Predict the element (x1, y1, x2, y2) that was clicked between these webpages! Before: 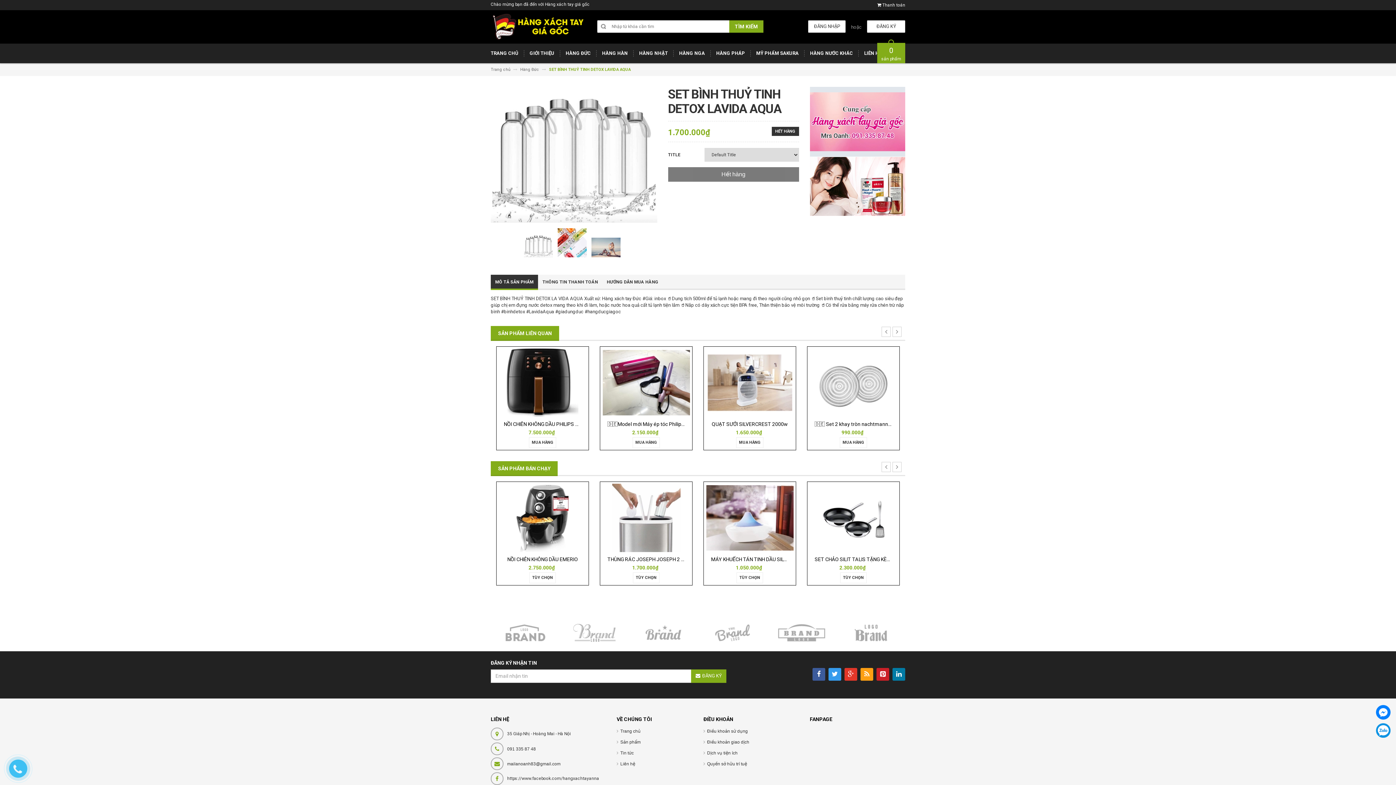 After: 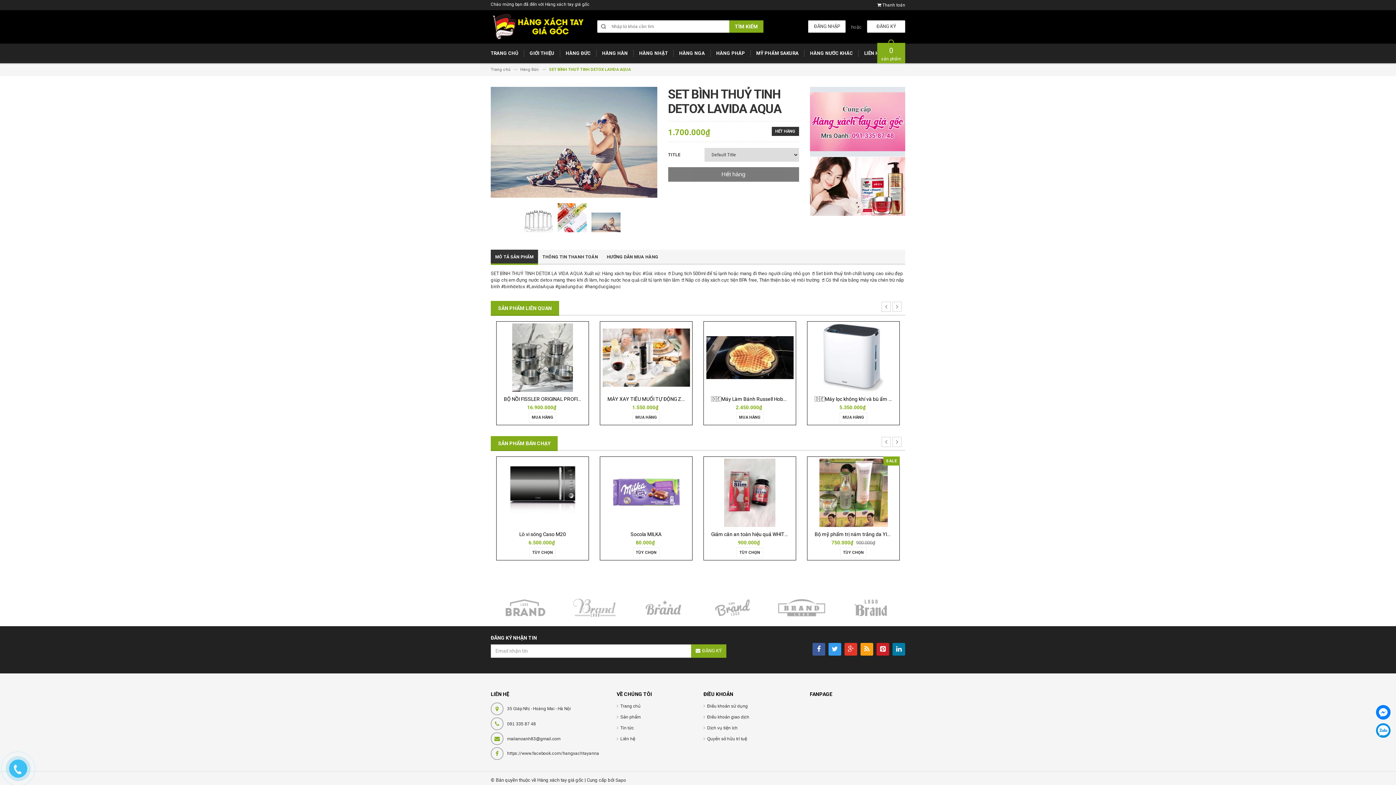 Action: bbox: (591, 237, 620, 257)